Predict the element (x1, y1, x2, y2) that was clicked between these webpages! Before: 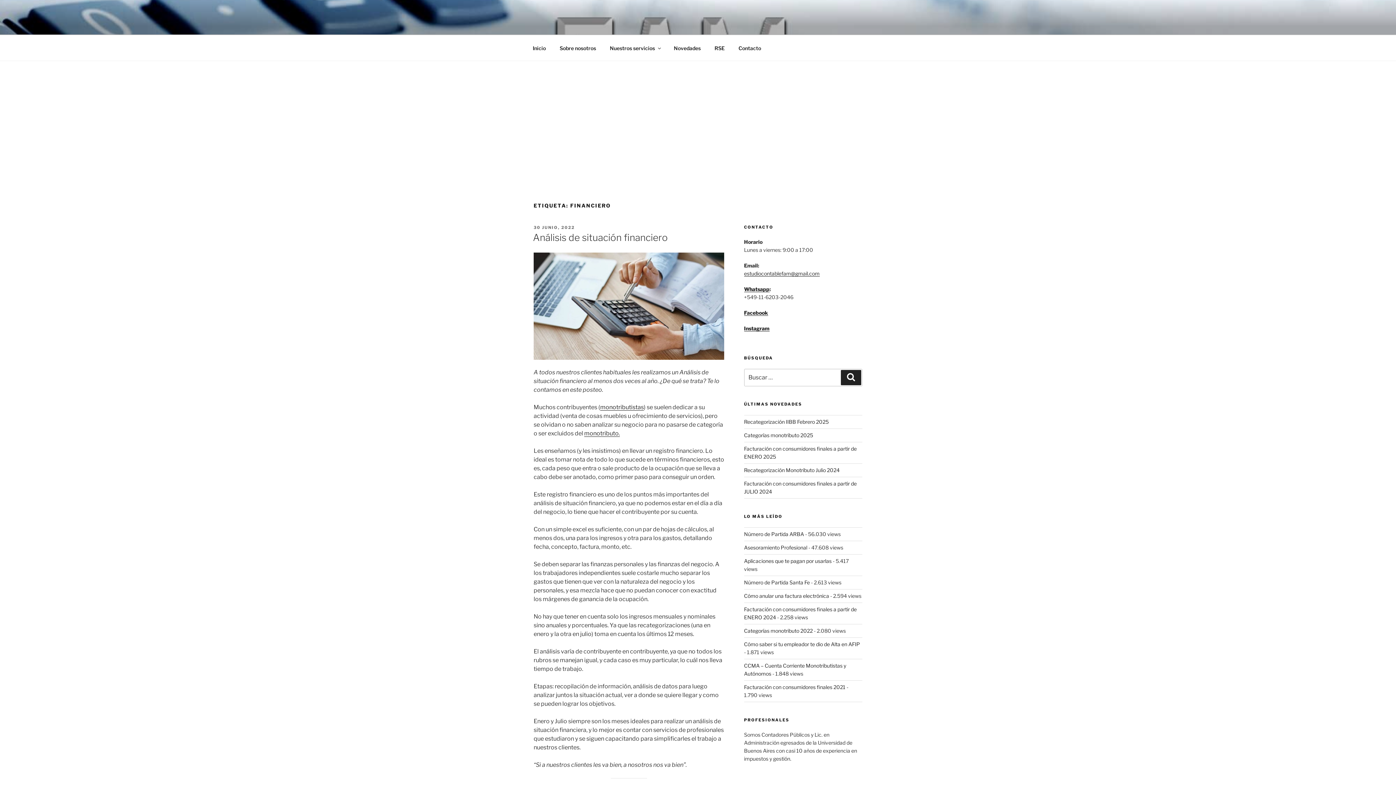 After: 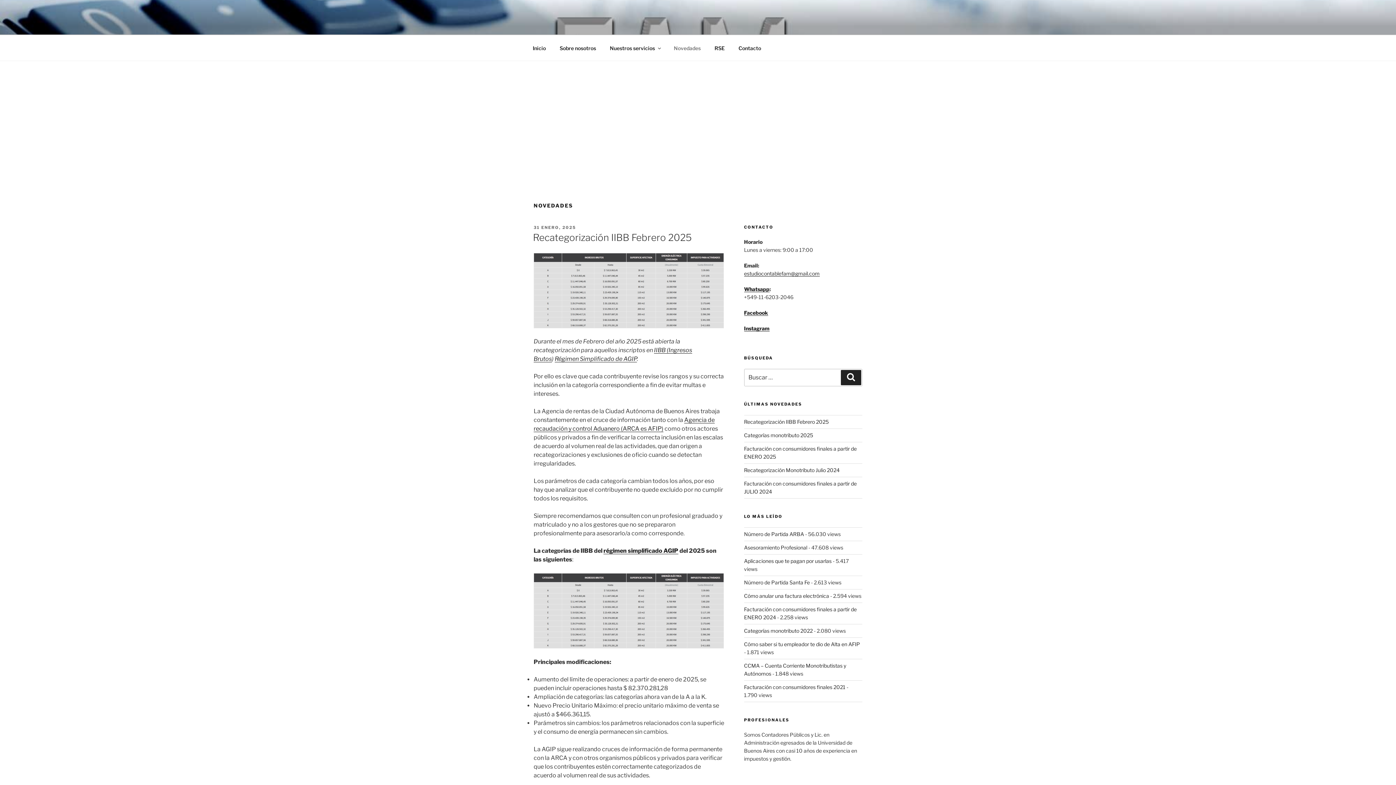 Action: label: Novedades bbox: (667, 39, 707, 56)